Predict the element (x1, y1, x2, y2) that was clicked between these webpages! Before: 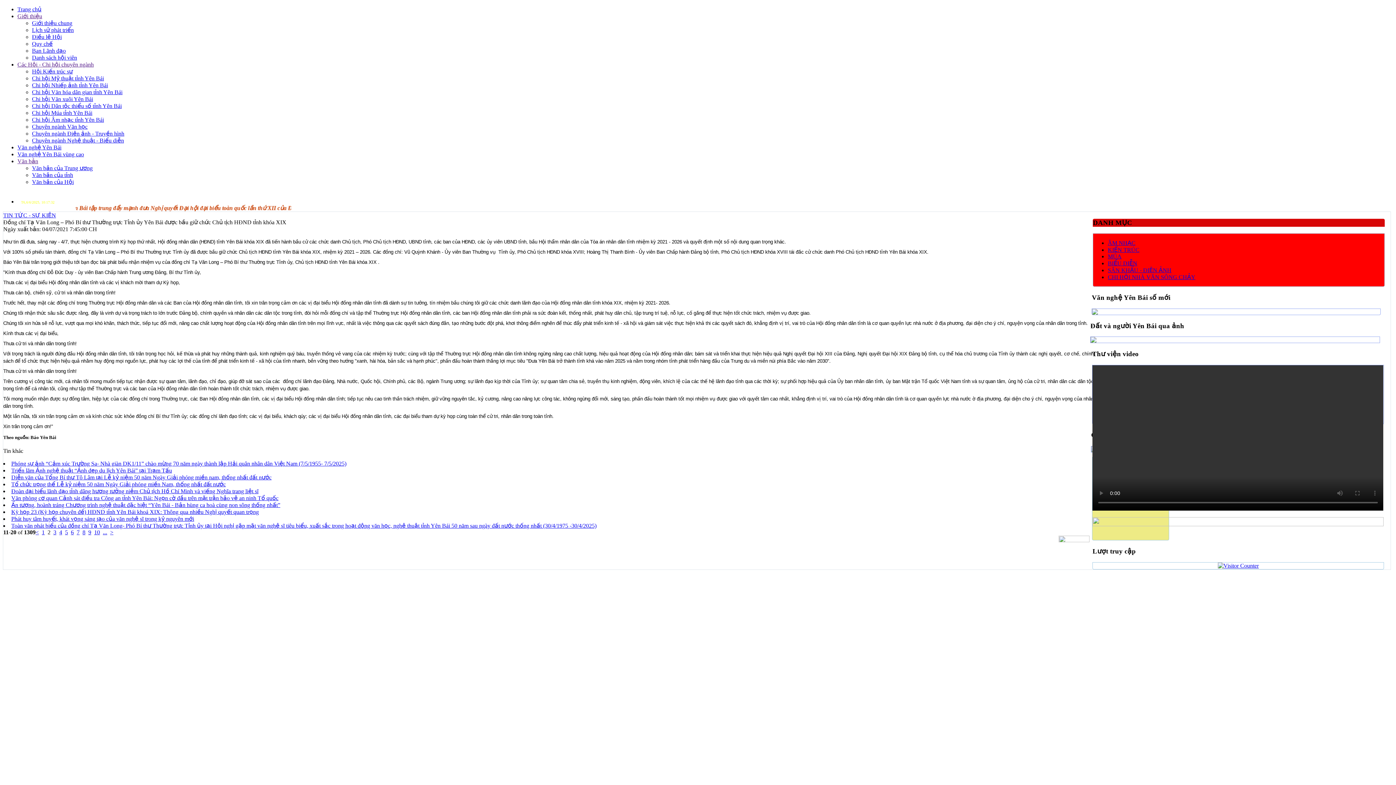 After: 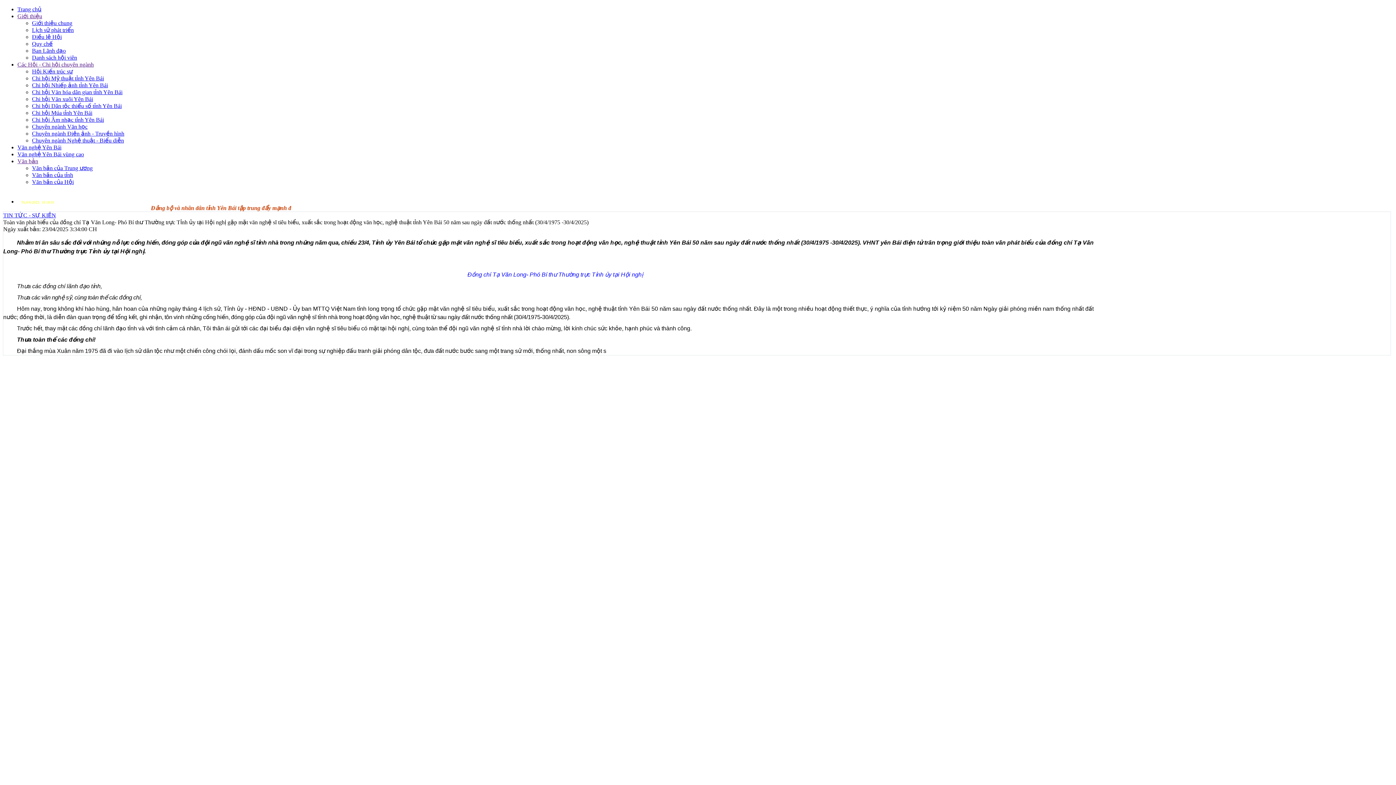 Action: label: Toàn văn phát biểu của đồng chí Tạ Văn Long- Phó Bí thư Thường trực Tỉnh ủy tại Hội nghị gặp mặt văn nghệ sĩ tiêu biểu, xuất sắc trong hoạt động văn học, nghệ thuật tỉnh Yên Bái 50 năm sau ngày đất nước thống nhất (30/4/1975 -30/4/2025) bbox: (11, 522, 596, 529)